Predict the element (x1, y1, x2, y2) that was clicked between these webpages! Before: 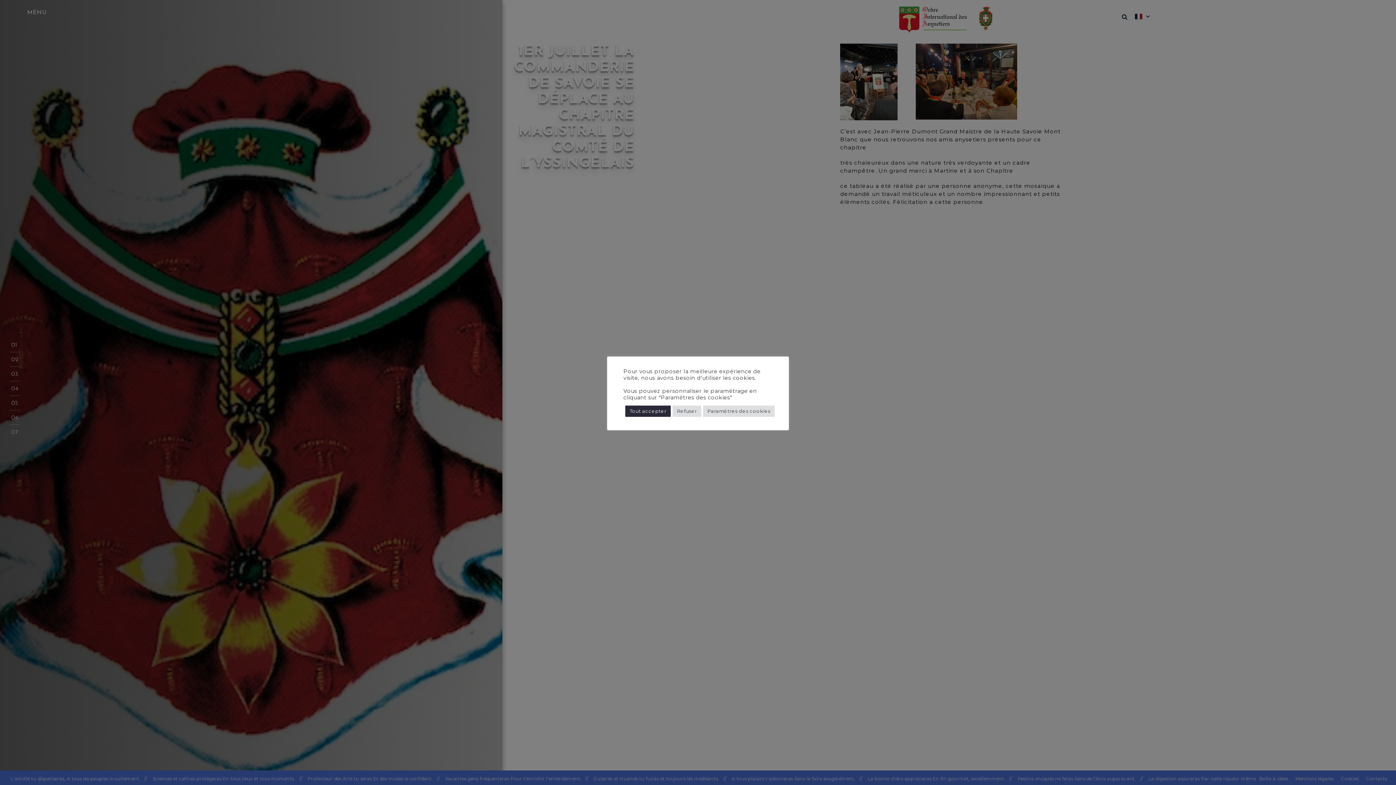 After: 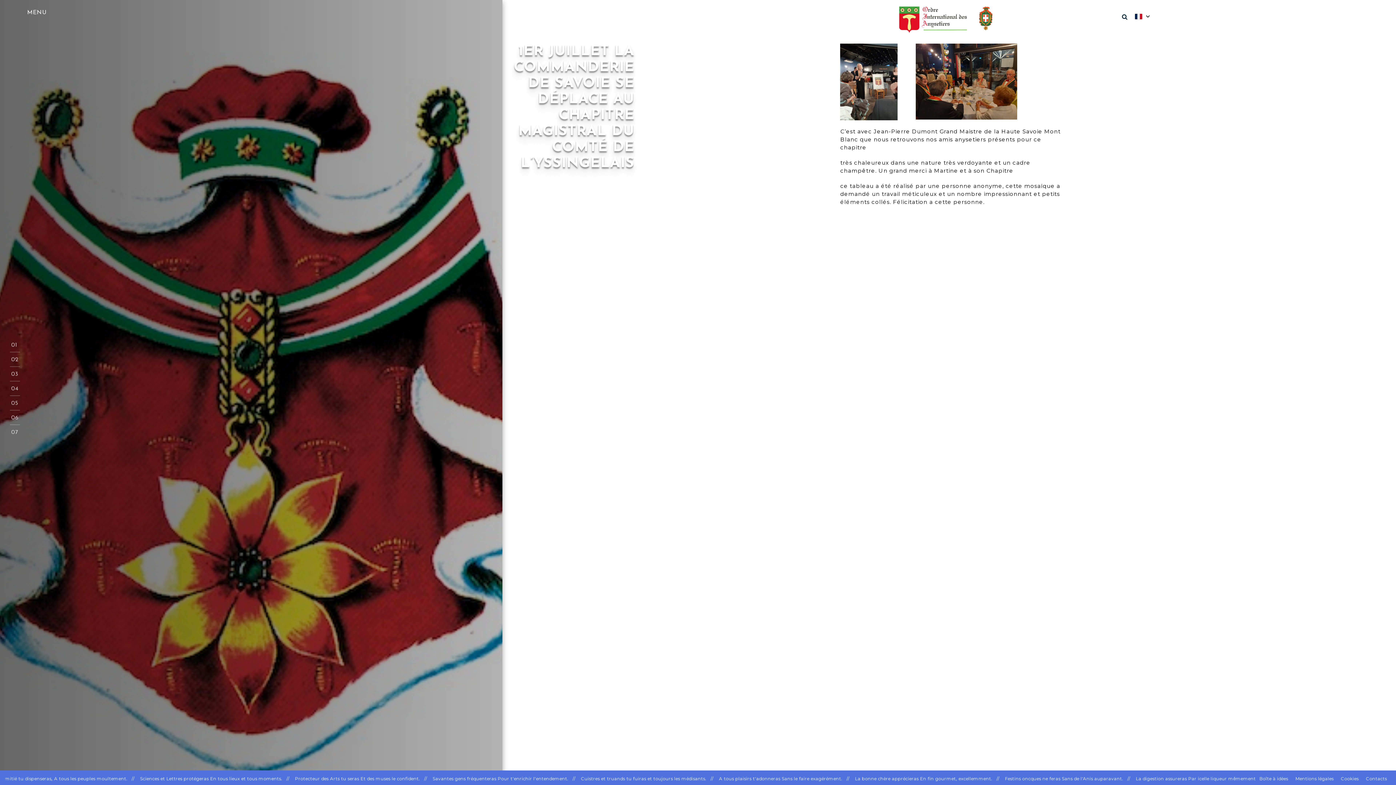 Action: label: Refuser bbox: (672, 405, 701, 416)